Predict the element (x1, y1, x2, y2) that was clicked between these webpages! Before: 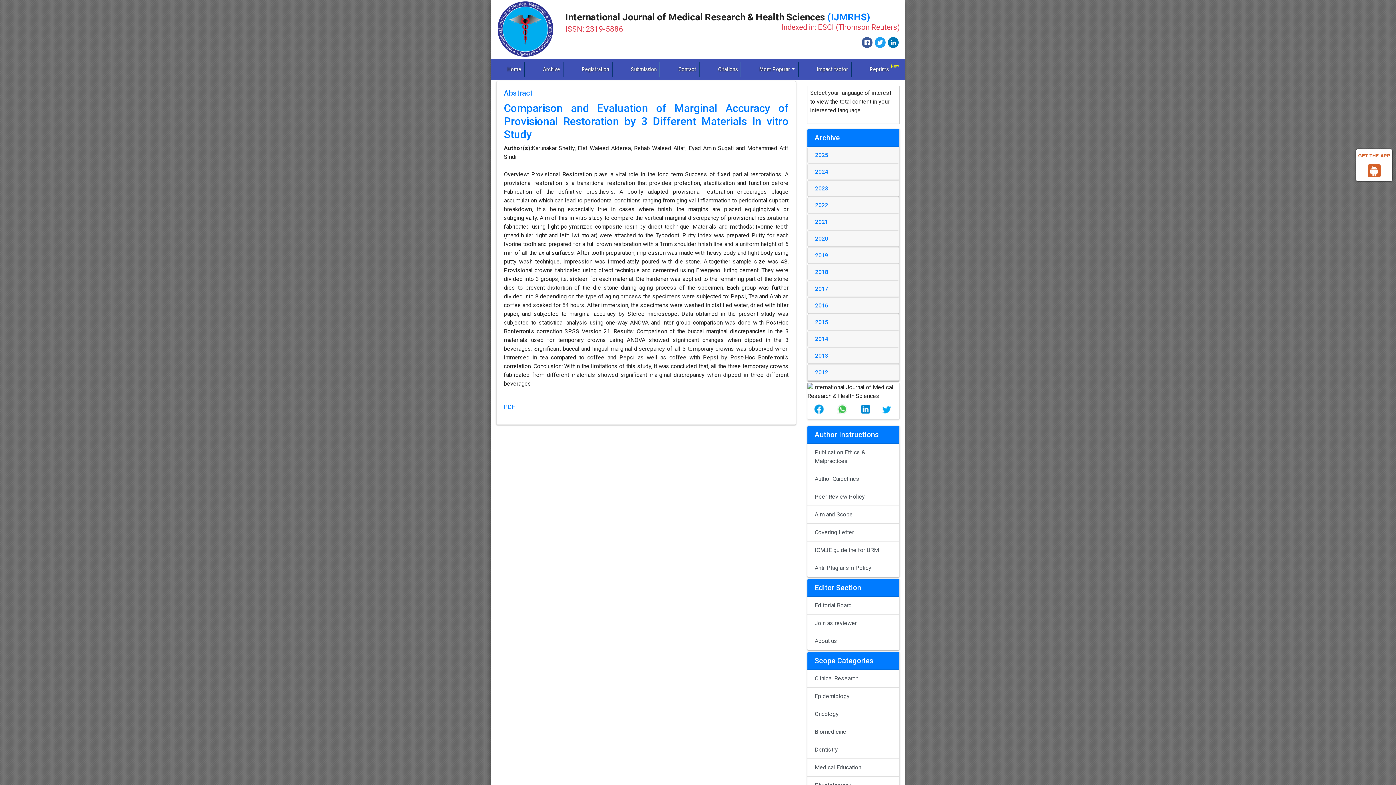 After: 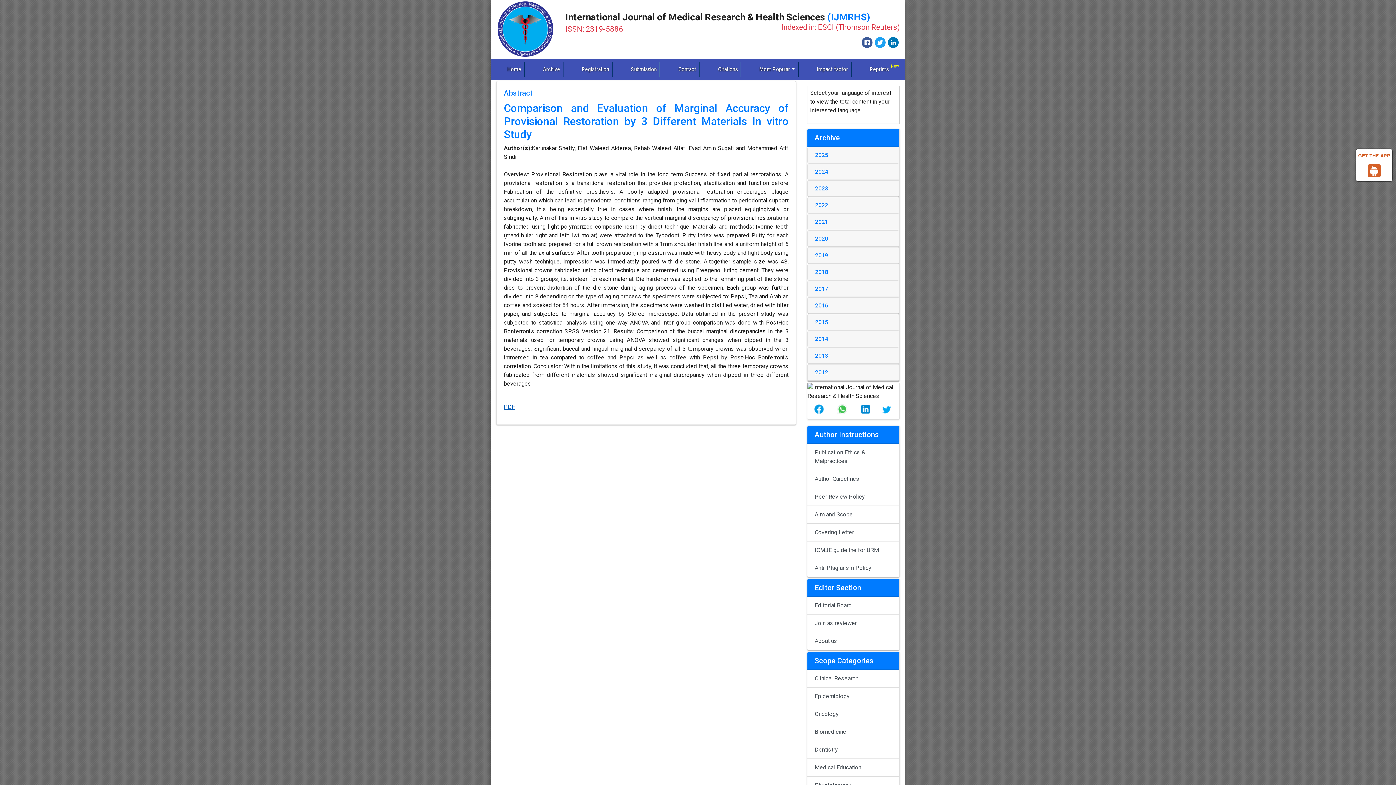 Action: bbox: (504, 403, 515, 410) label: PDF